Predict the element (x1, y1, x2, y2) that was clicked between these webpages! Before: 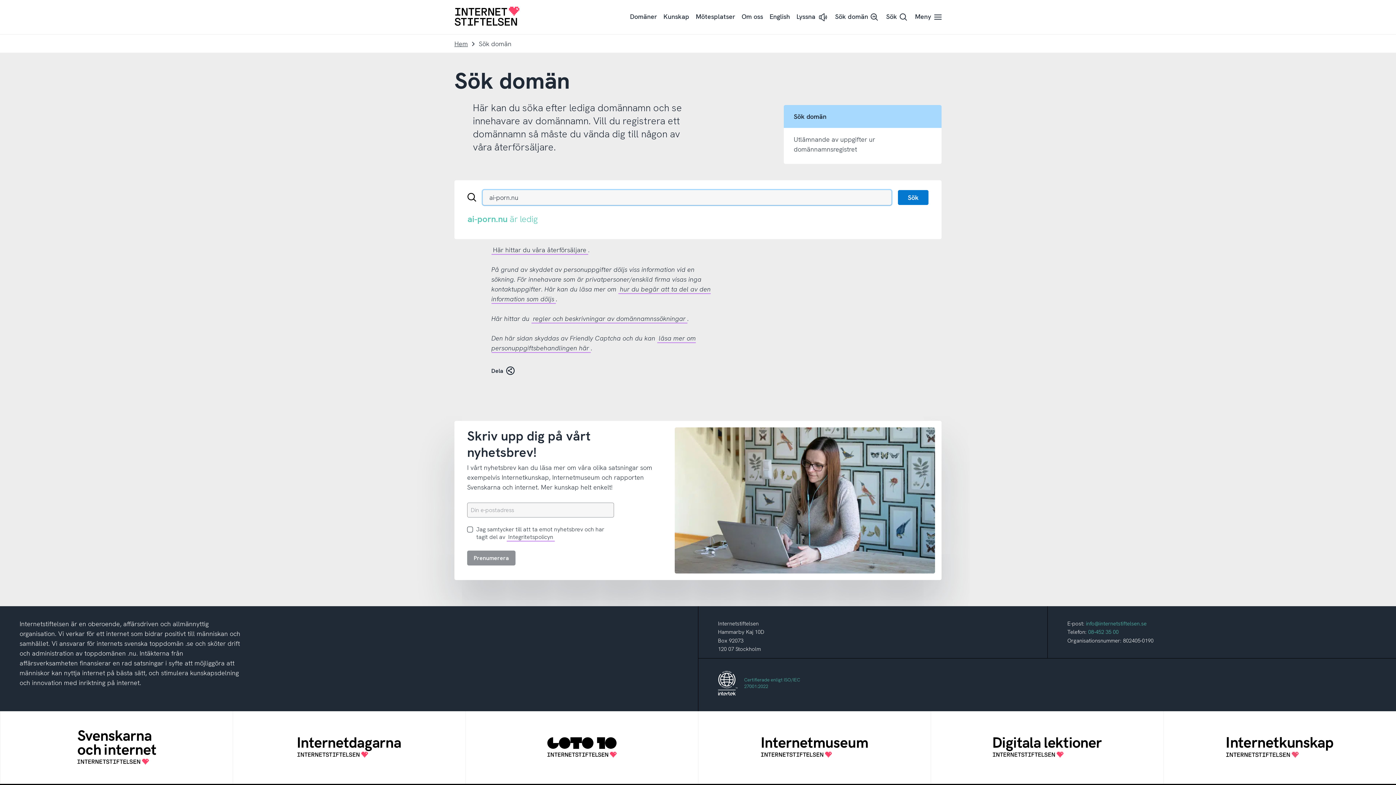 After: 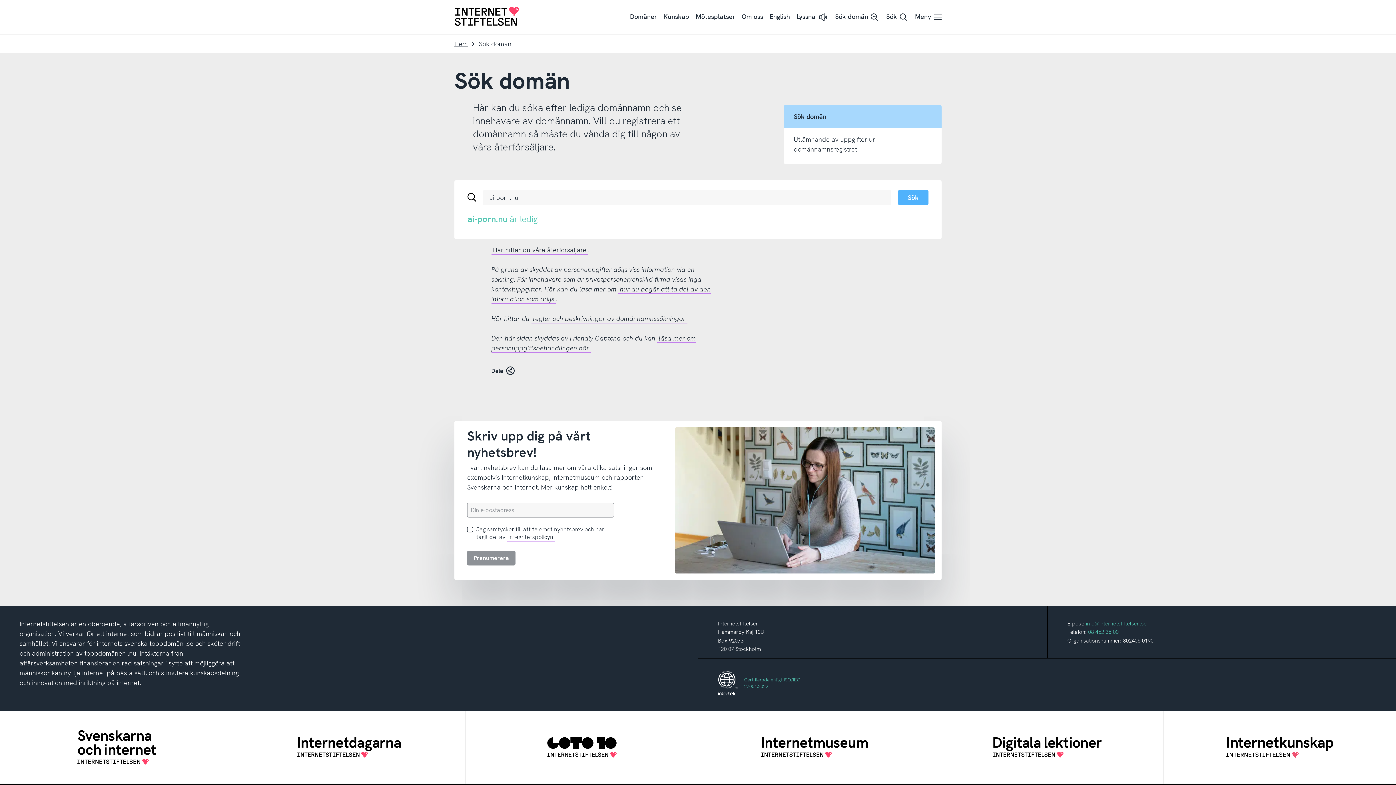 Action: bbox: (898, 190, 928, 205) label: Sök